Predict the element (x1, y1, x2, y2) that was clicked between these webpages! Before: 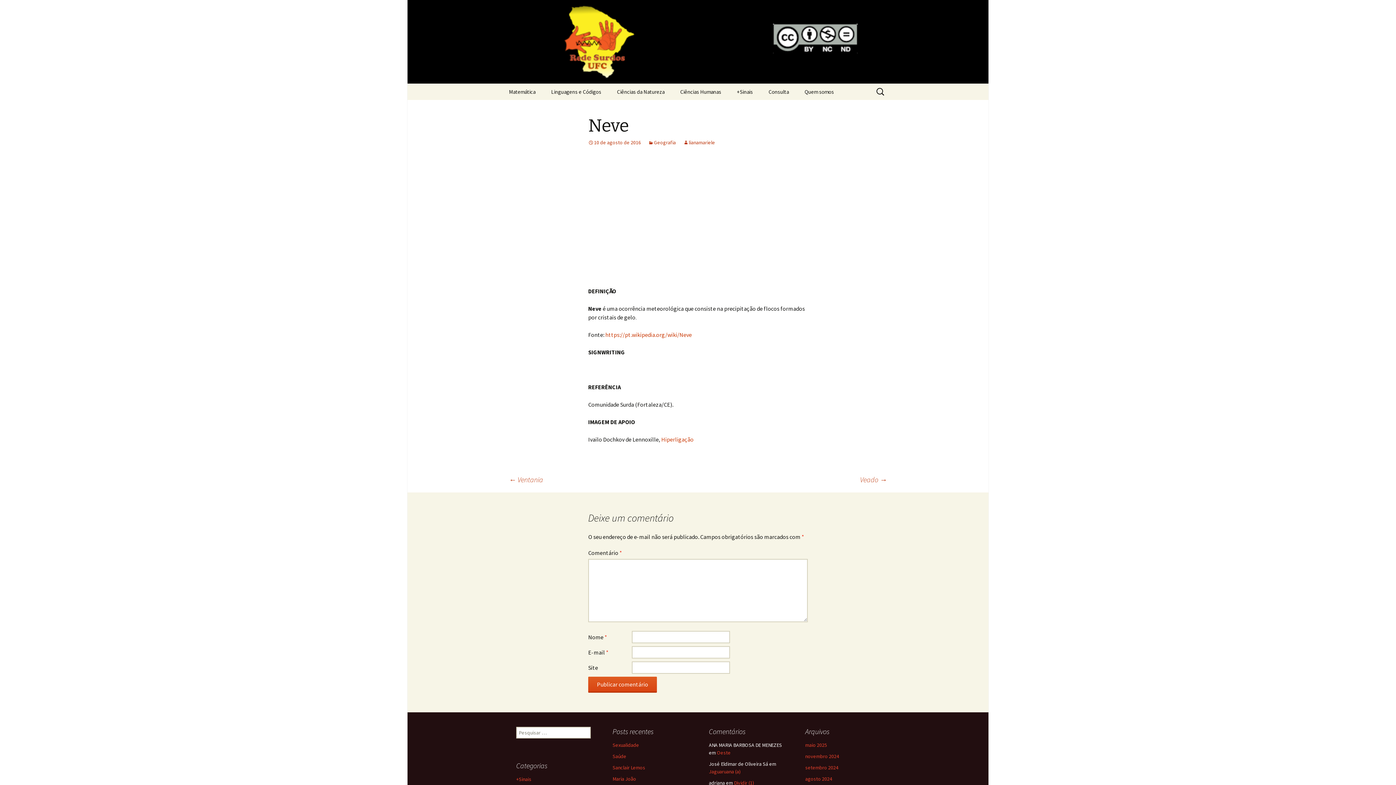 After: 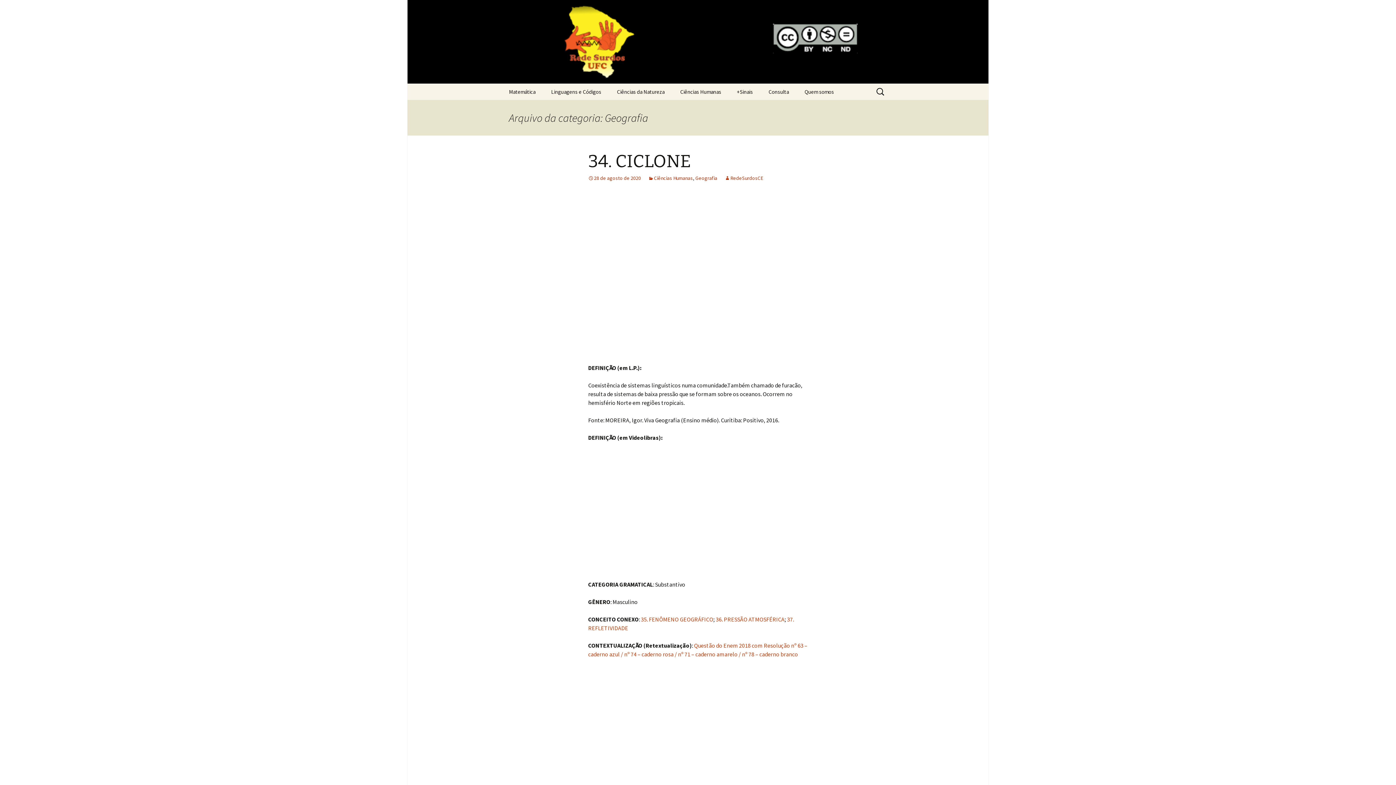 Action: label: Geografia bbox: (648, 139, 676, 145)